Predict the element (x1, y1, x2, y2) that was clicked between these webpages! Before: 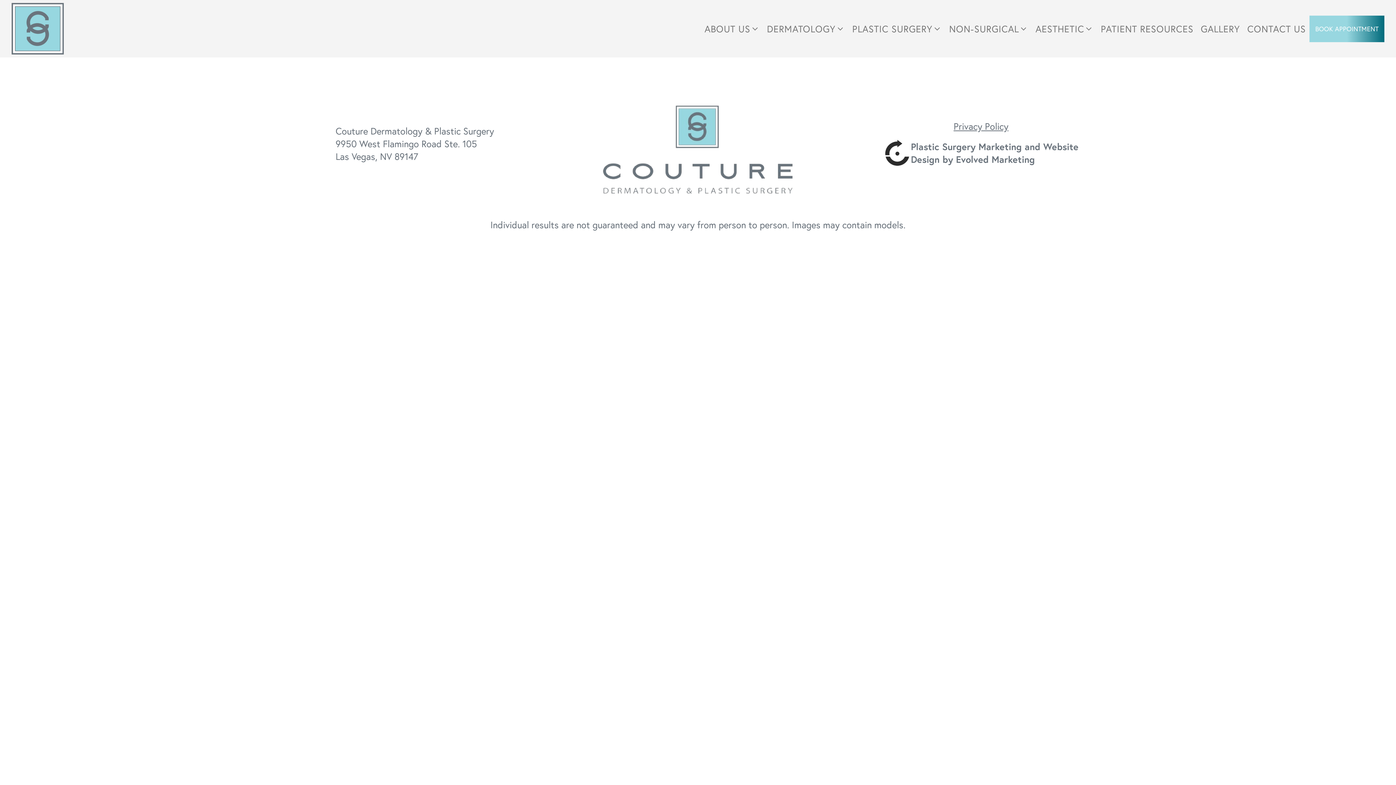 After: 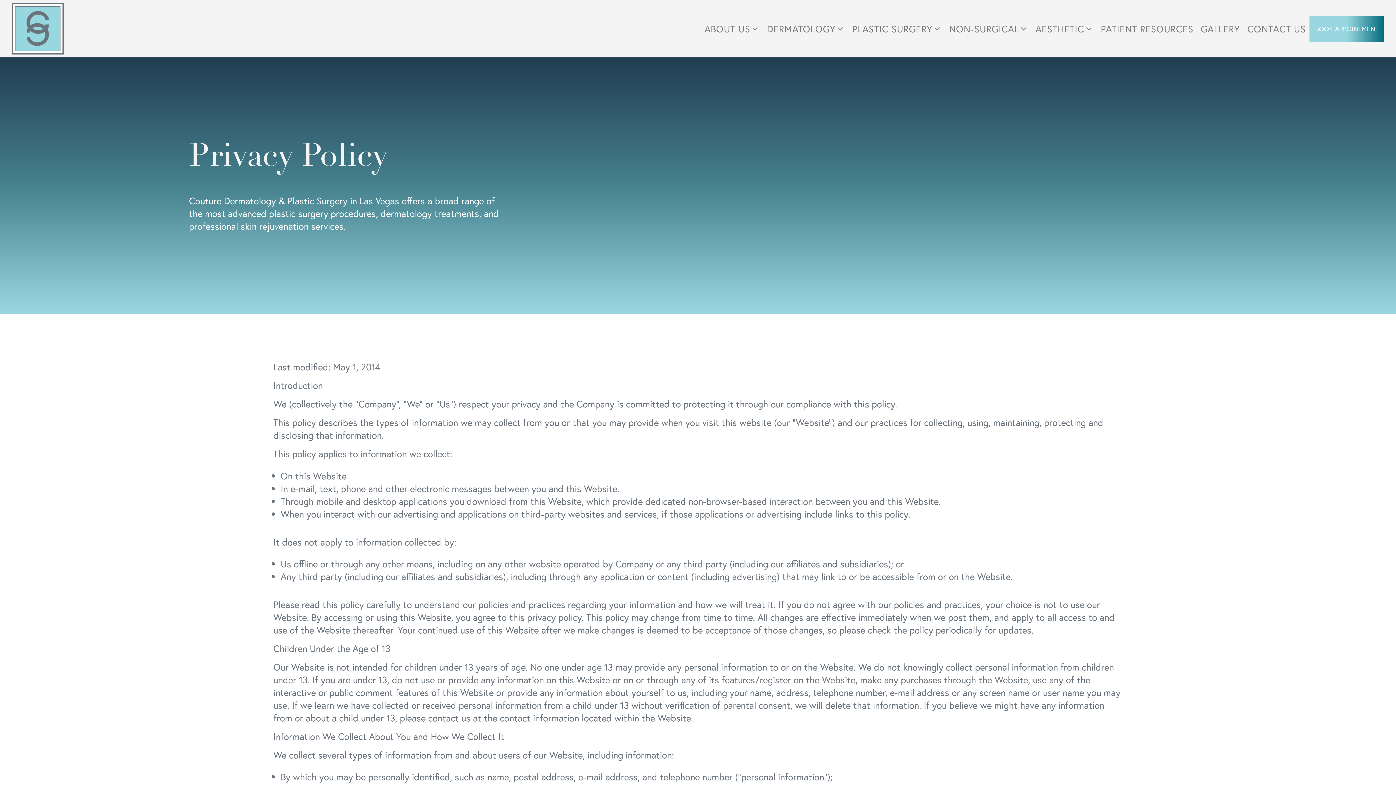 Action: bbox: (953, 120, 1008, 132) label: Privacy Policy